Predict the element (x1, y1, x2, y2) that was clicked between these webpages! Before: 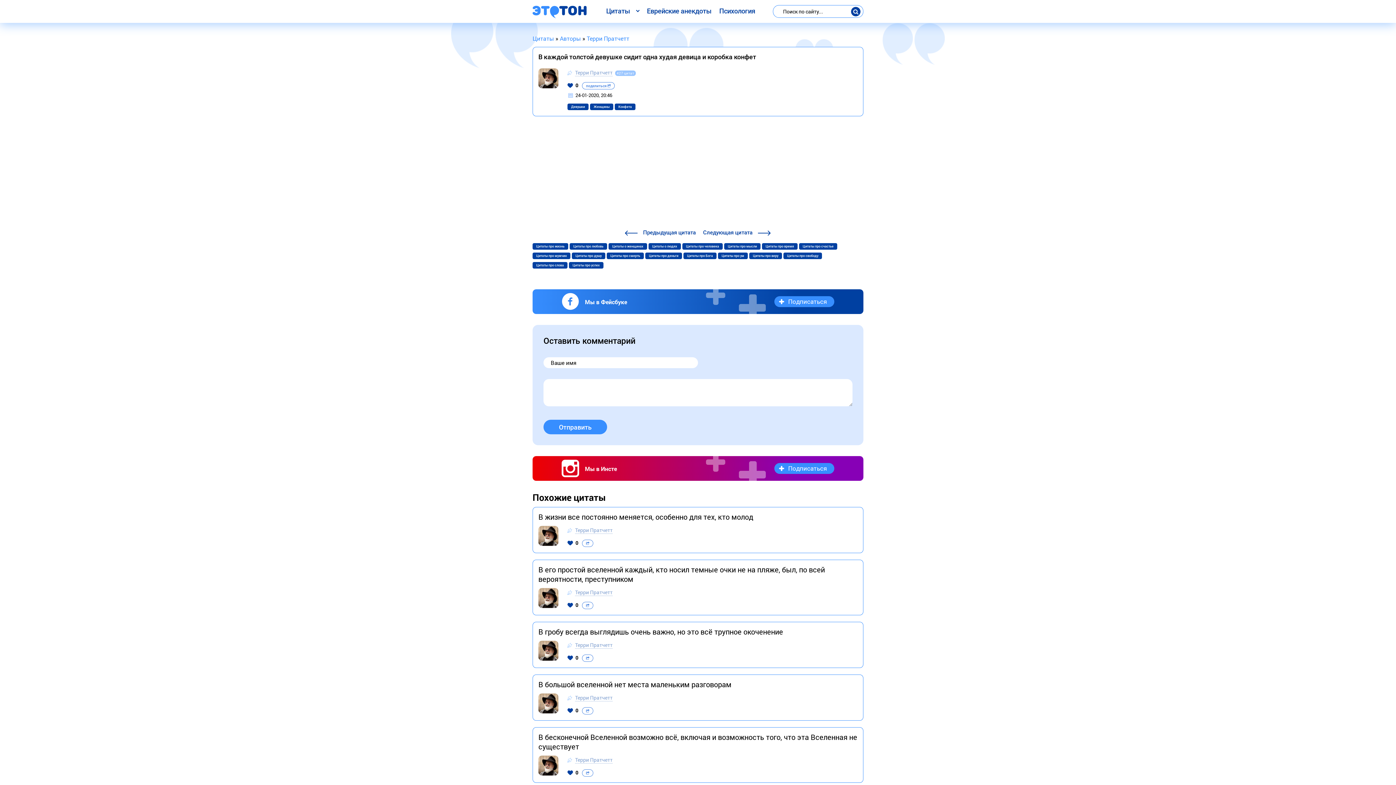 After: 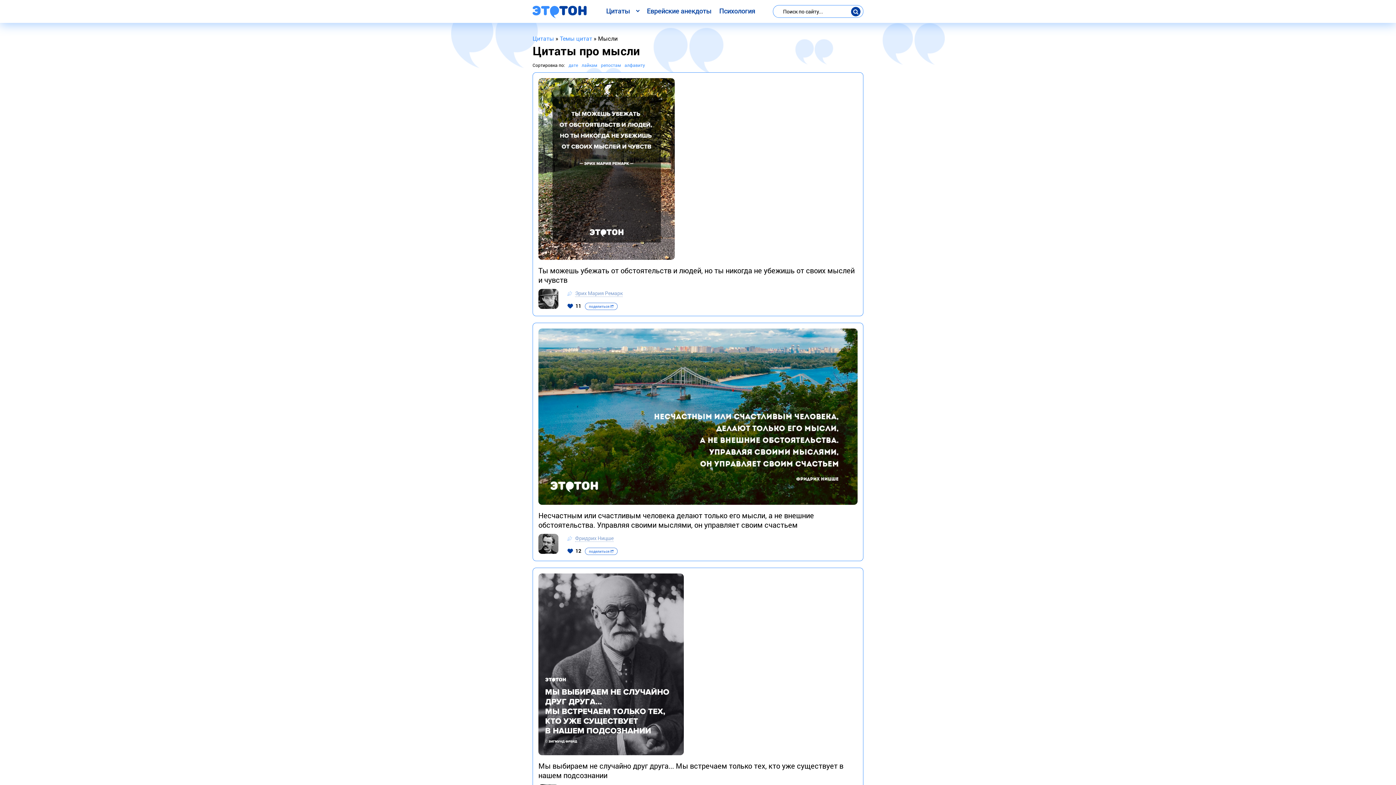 Action: bbox: (724, 243, 760, 249) label: Цитаты про мысли